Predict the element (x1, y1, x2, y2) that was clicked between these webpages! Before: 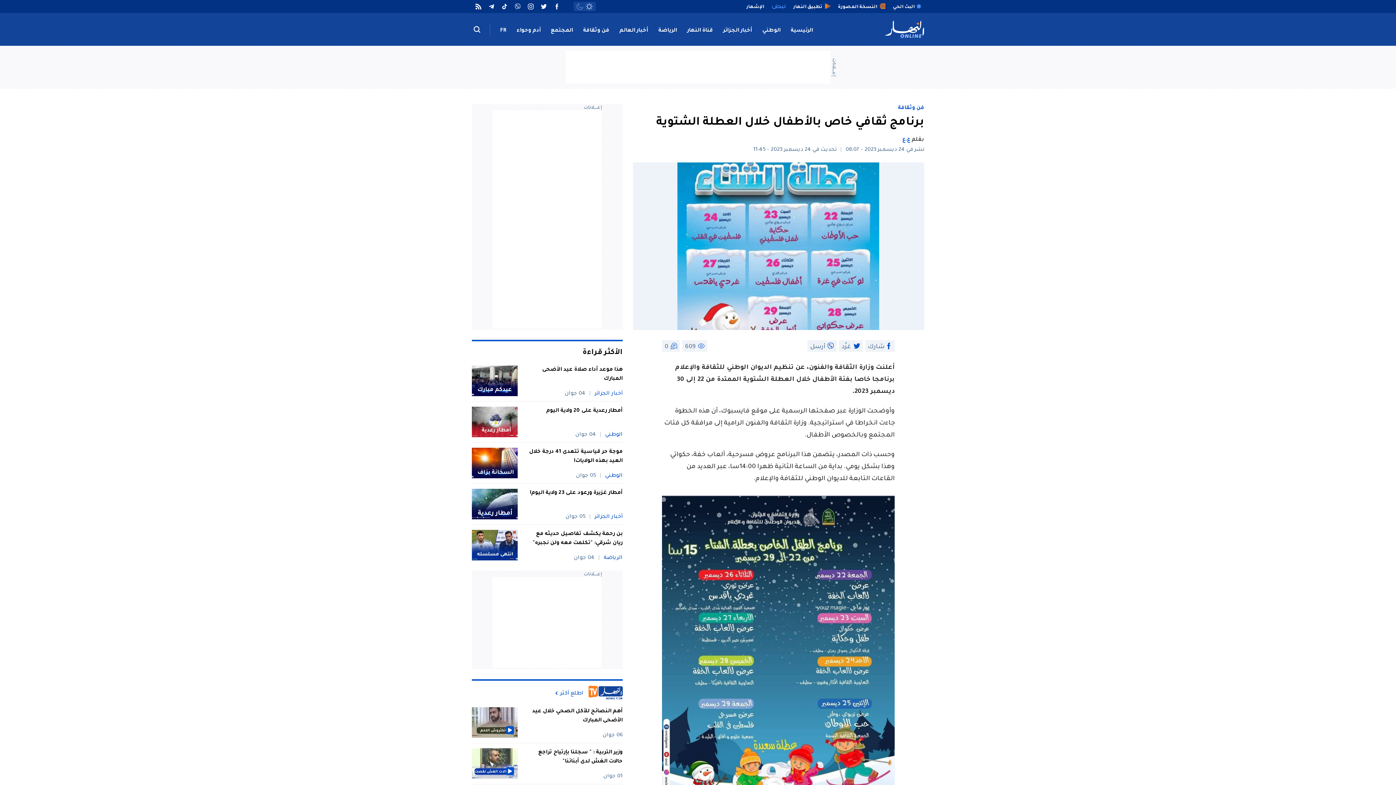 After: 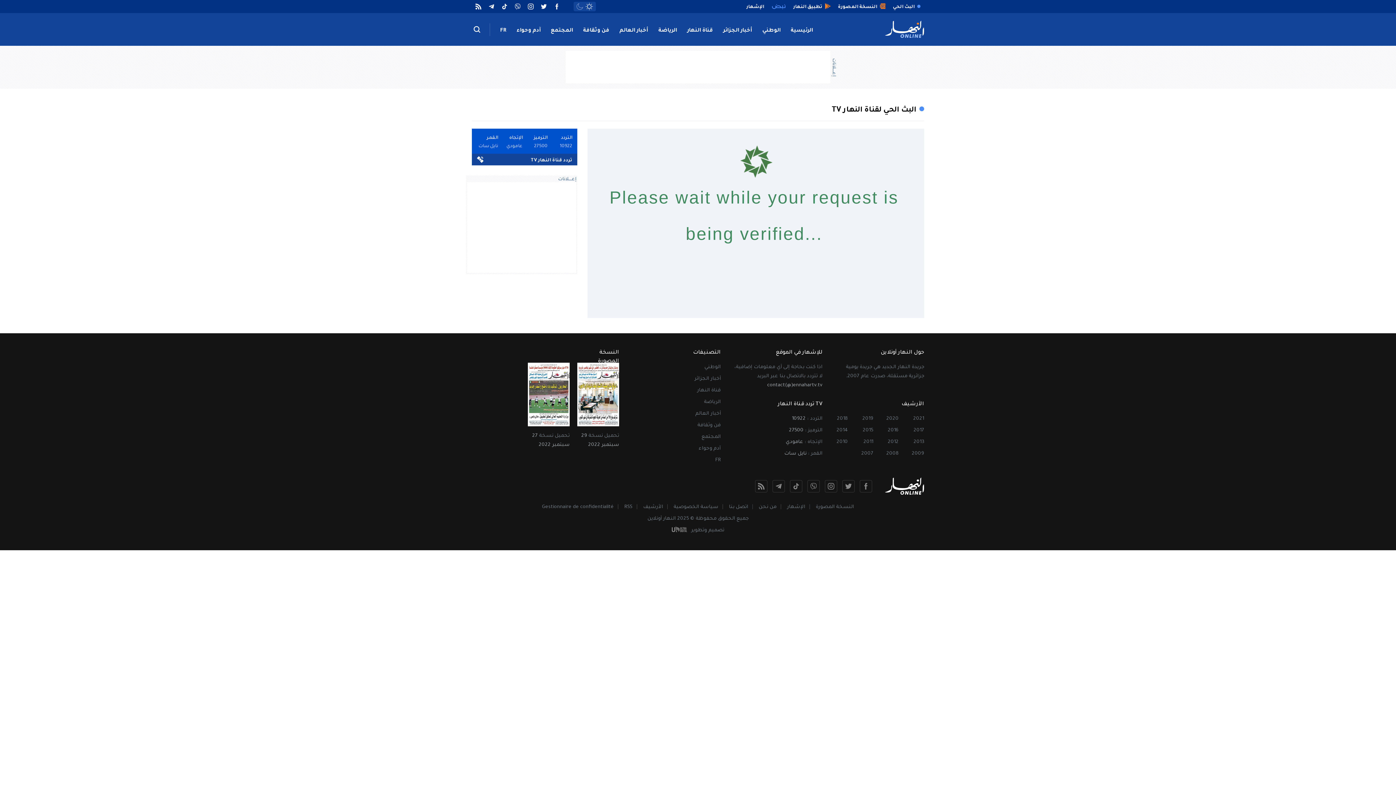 Action: label: البث الحي bbox: (889, 0, 924, 13)